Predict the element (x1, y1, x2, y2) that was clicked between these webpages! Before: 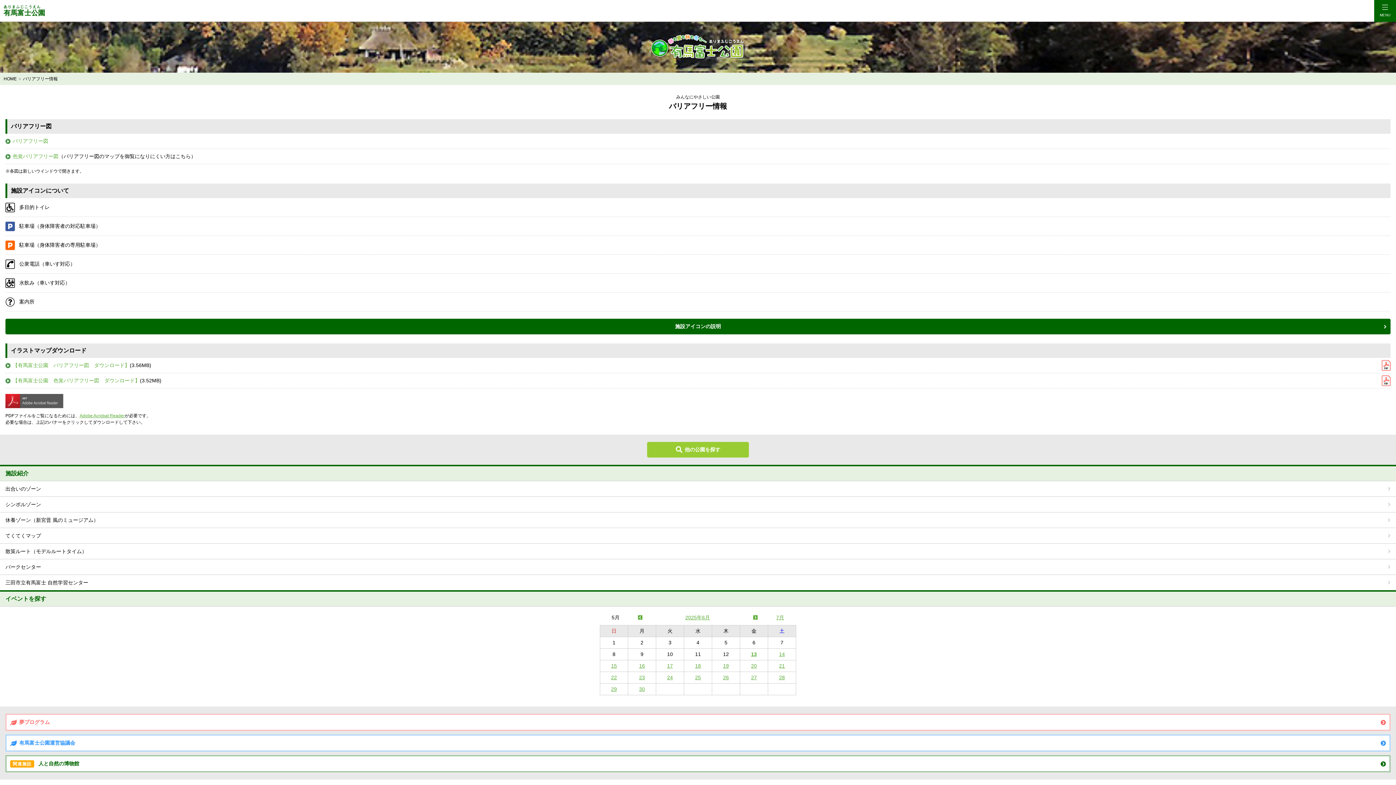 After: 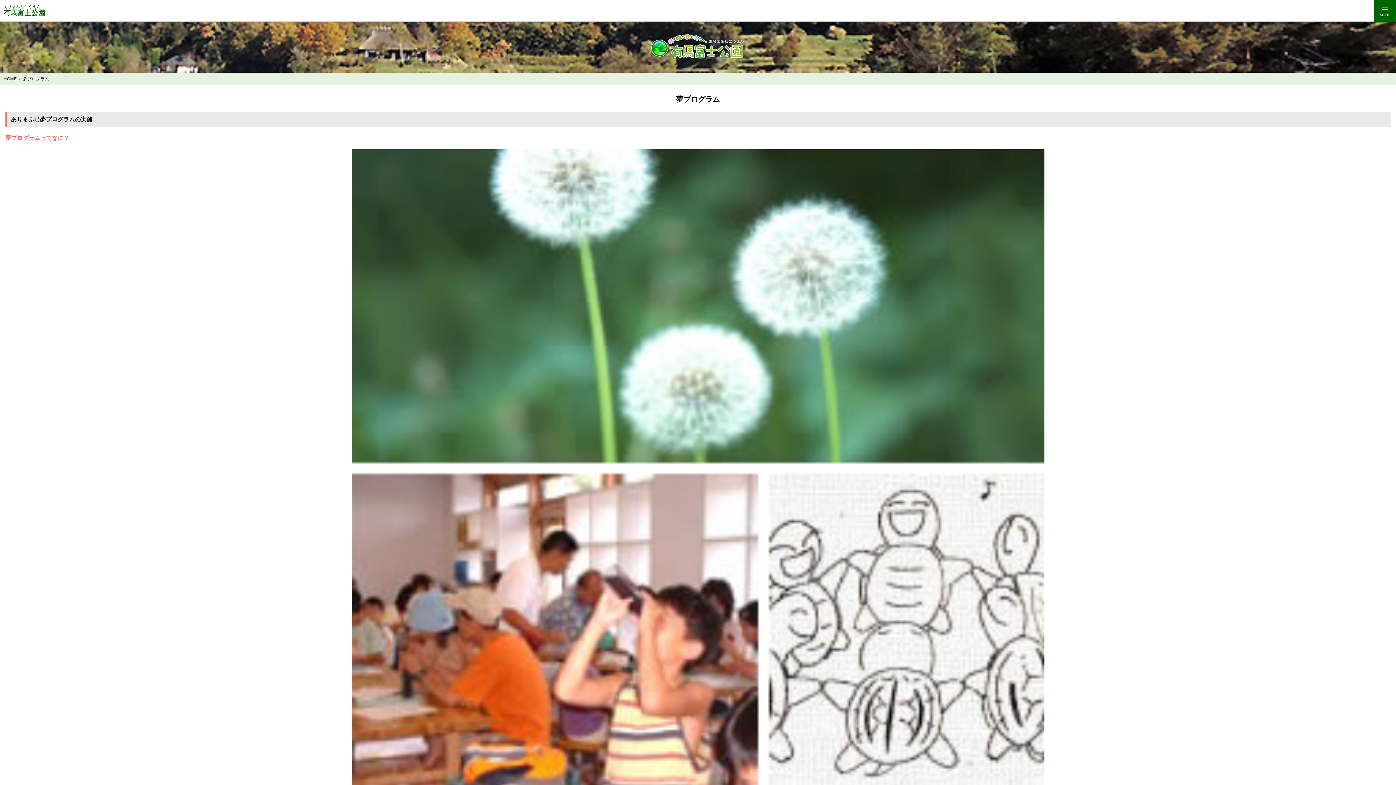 Action: label: 夢プログラム bbox: (5, 714, 1390, 731)